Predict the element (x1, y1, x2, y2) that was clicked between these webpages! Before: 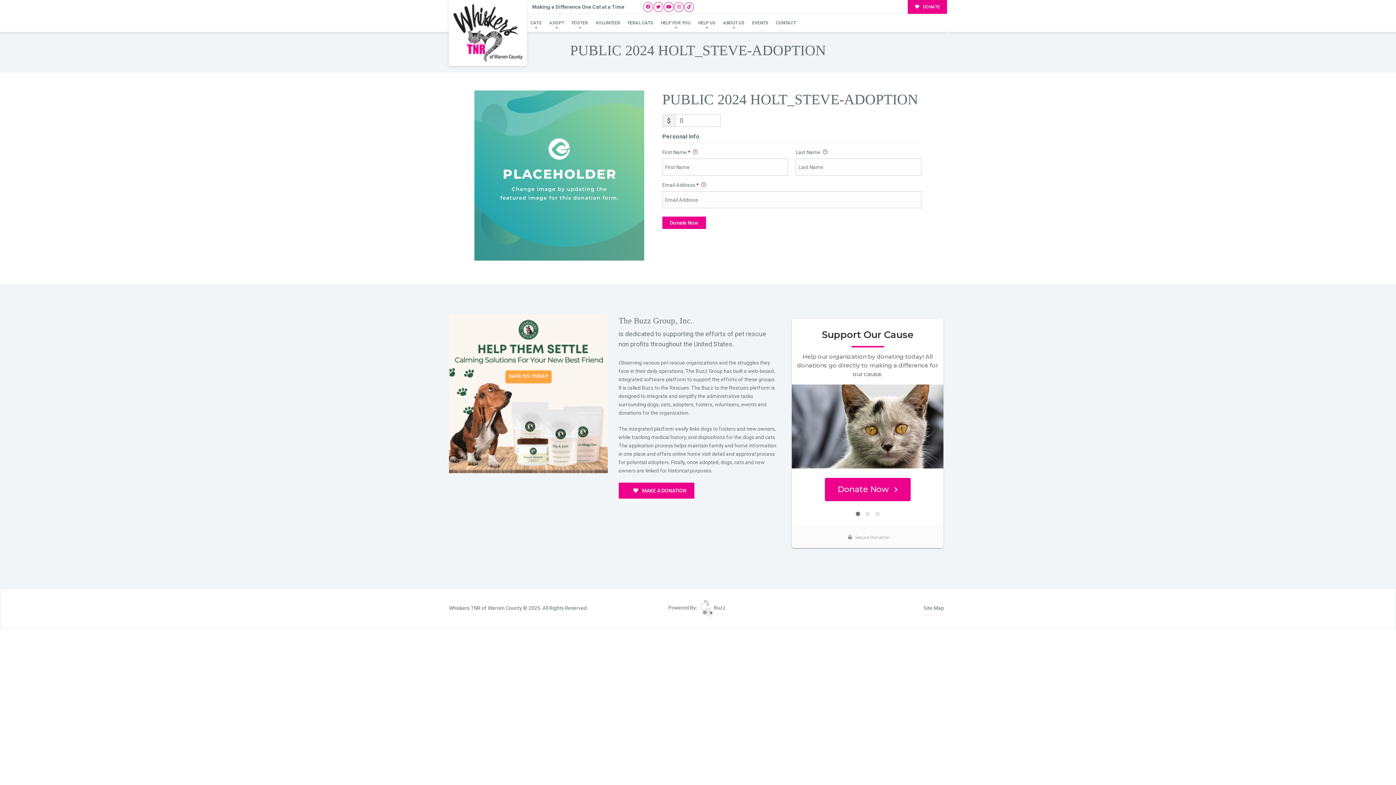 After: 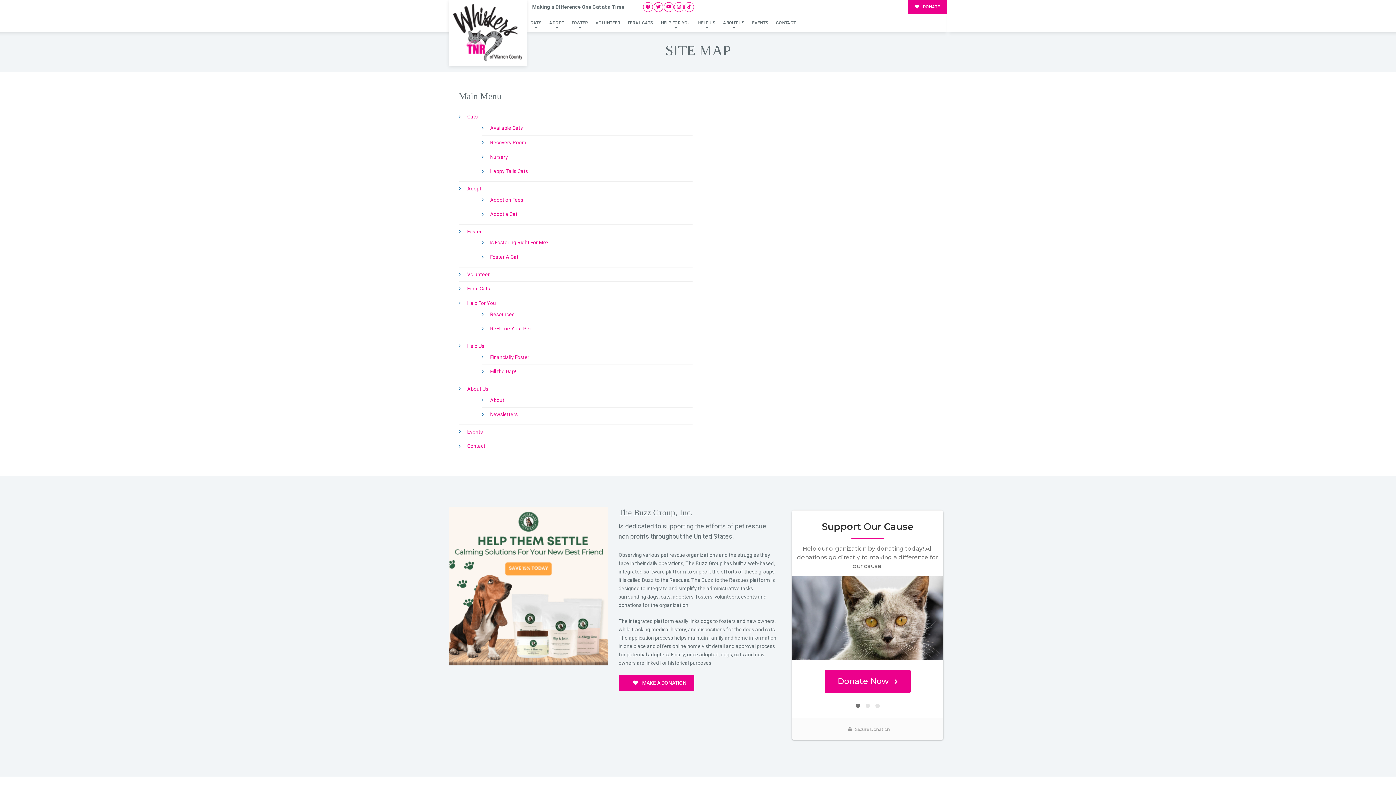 Action: label: Site Map bbox: (923, 604, 944, 612)